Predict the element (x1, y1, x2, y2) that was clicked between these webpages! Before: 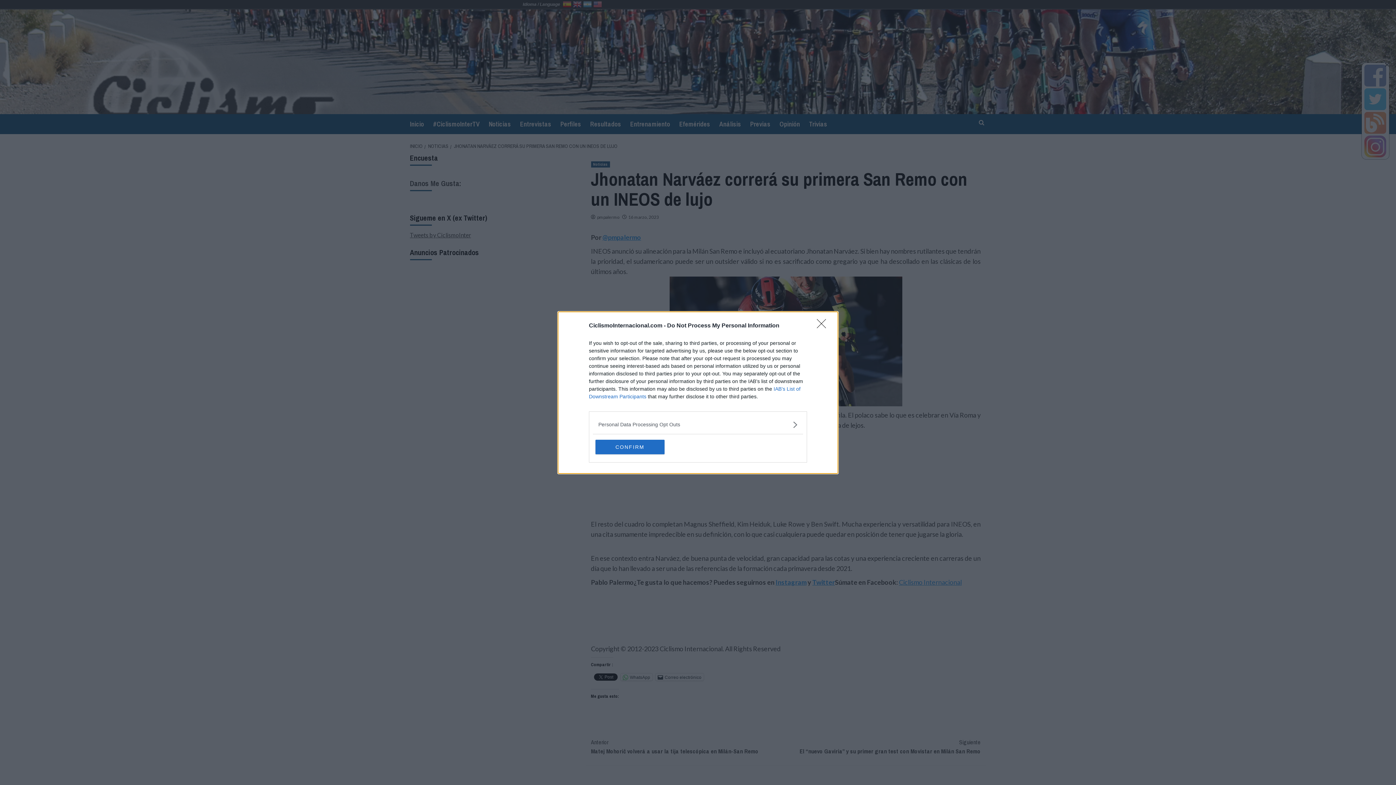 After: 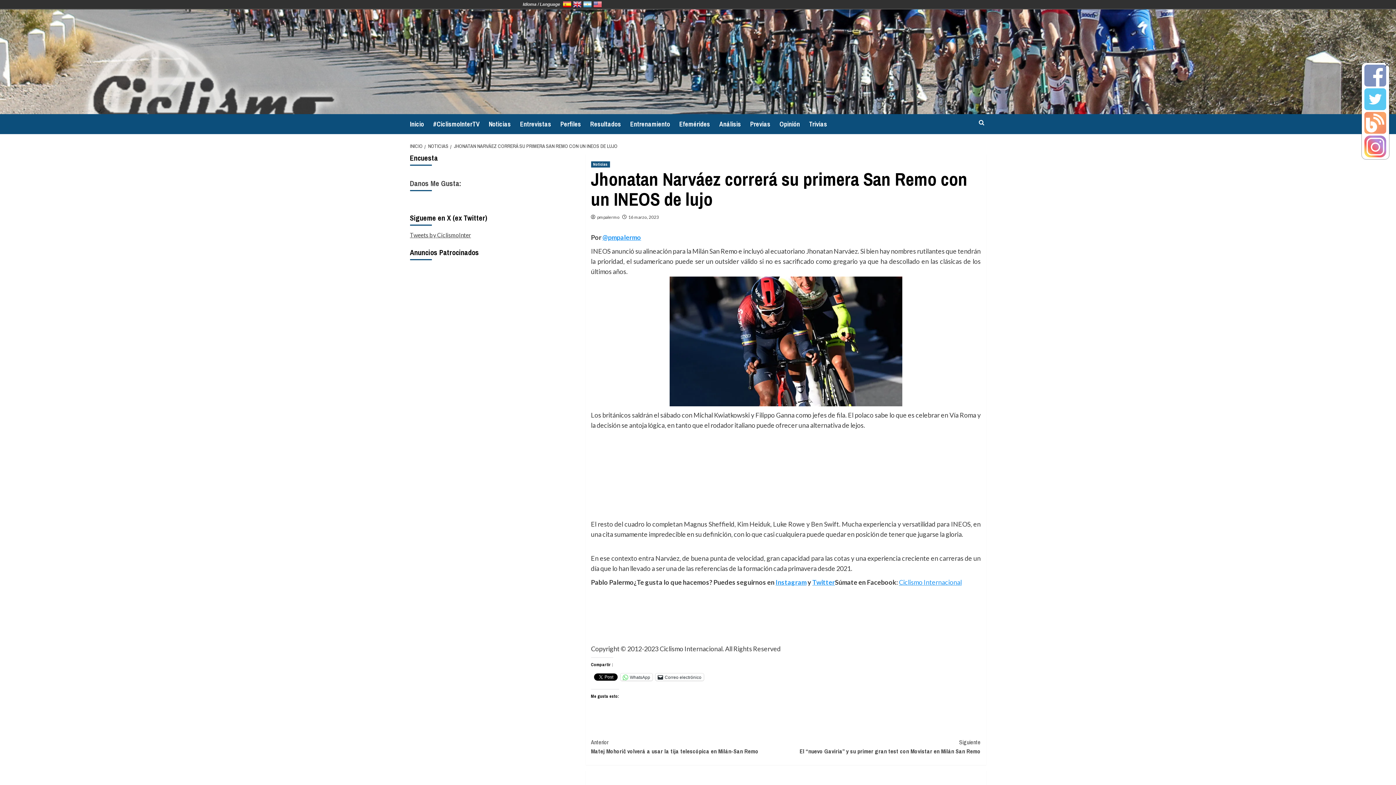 Action: label: CONFIRM bbox: (595, 439, 664, 454)